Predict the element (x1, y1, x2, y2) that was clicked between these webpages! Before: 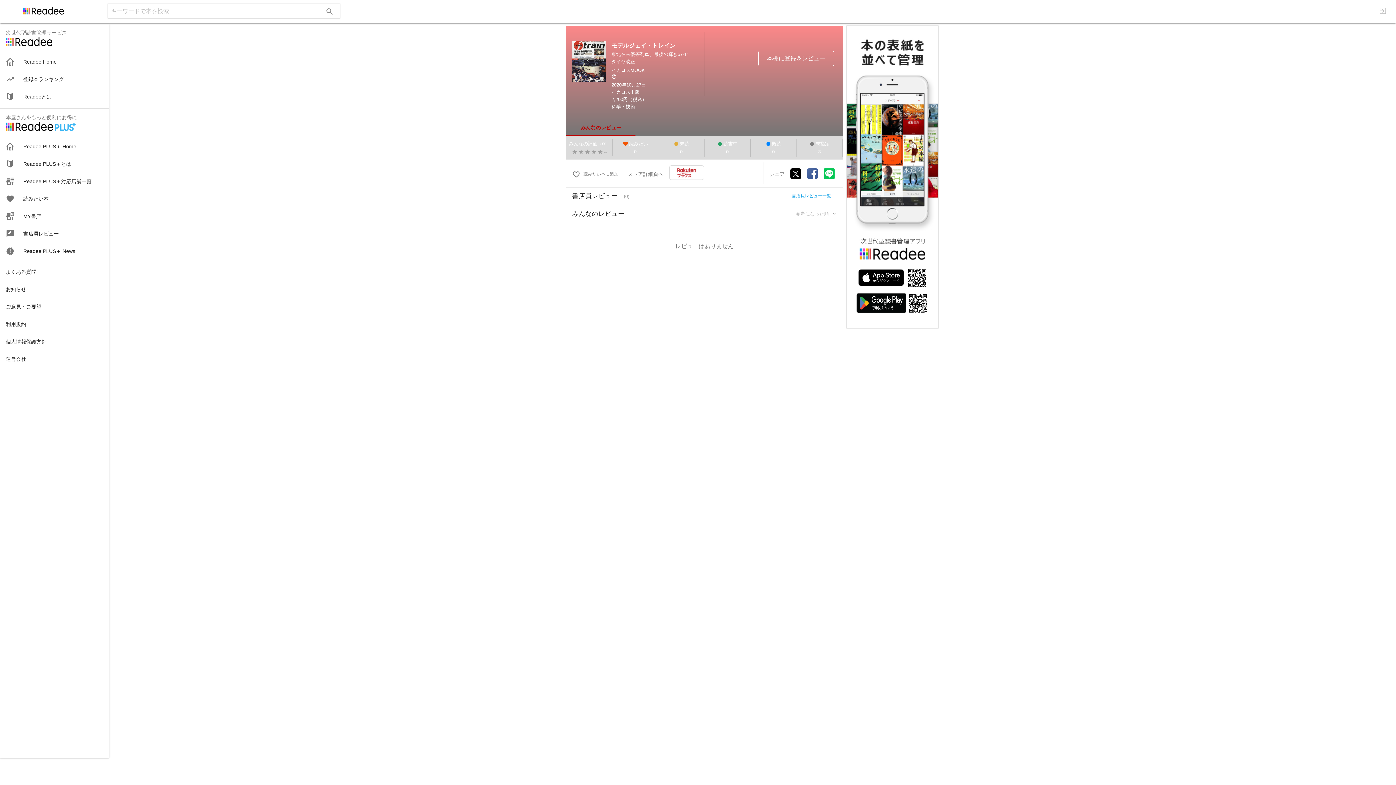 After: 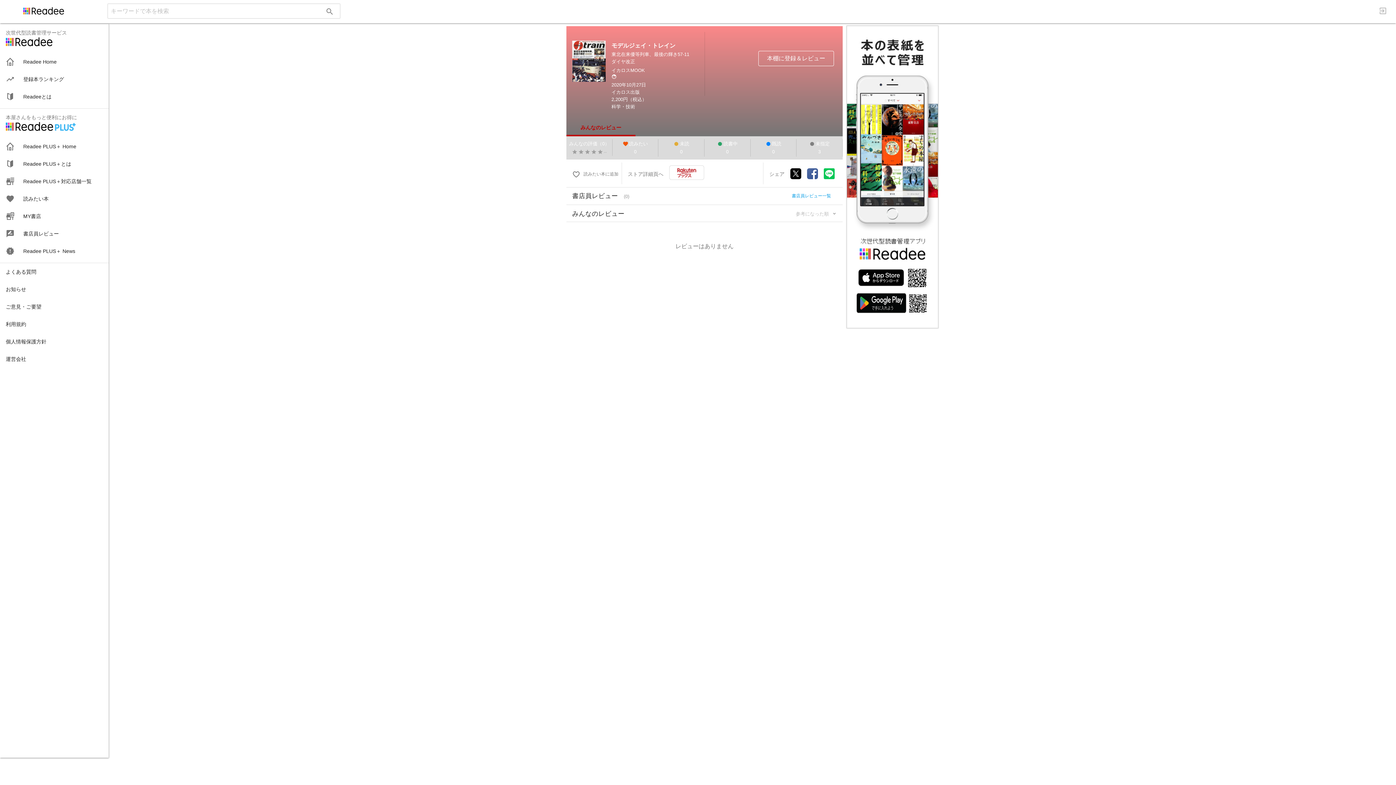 Action: bbox: (566, 118, 635, 136) label: みんなのレビュー